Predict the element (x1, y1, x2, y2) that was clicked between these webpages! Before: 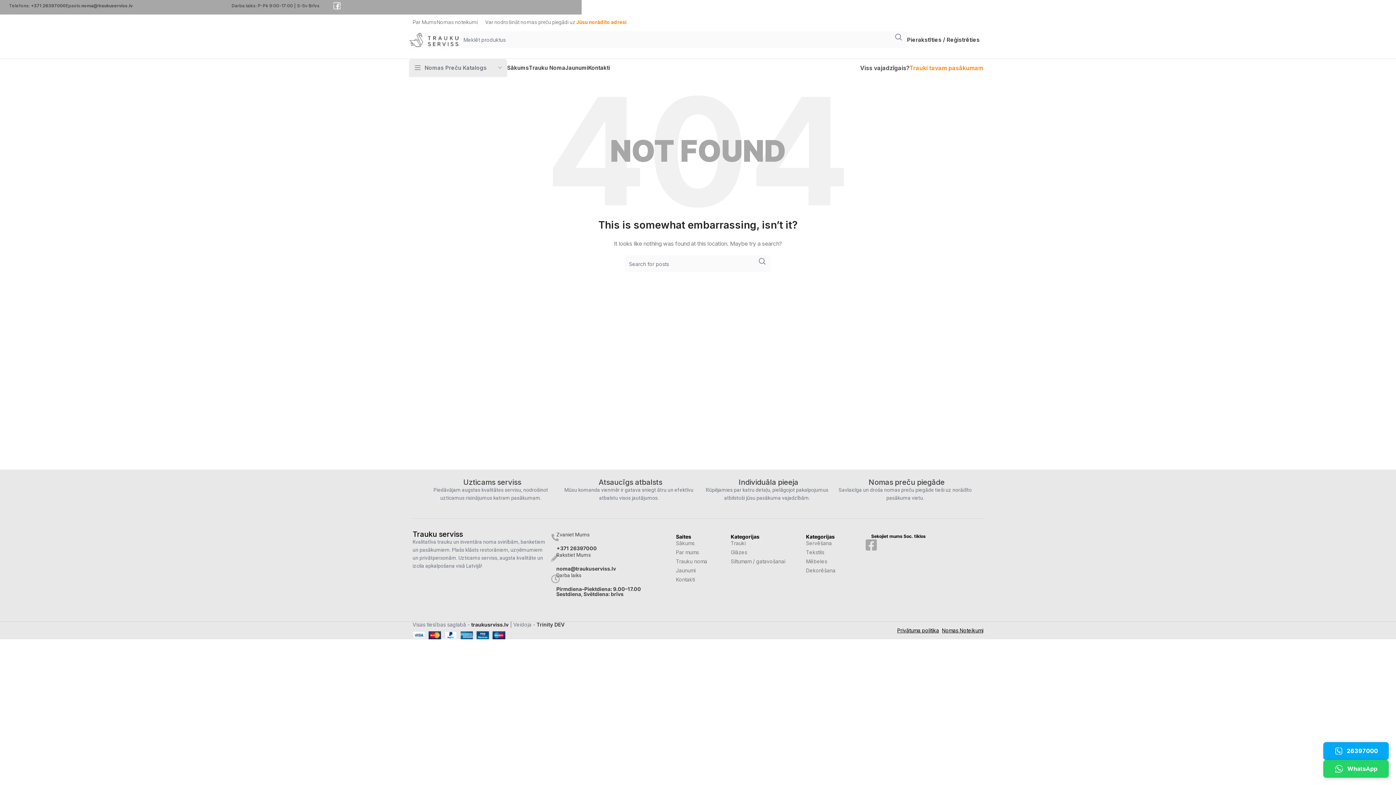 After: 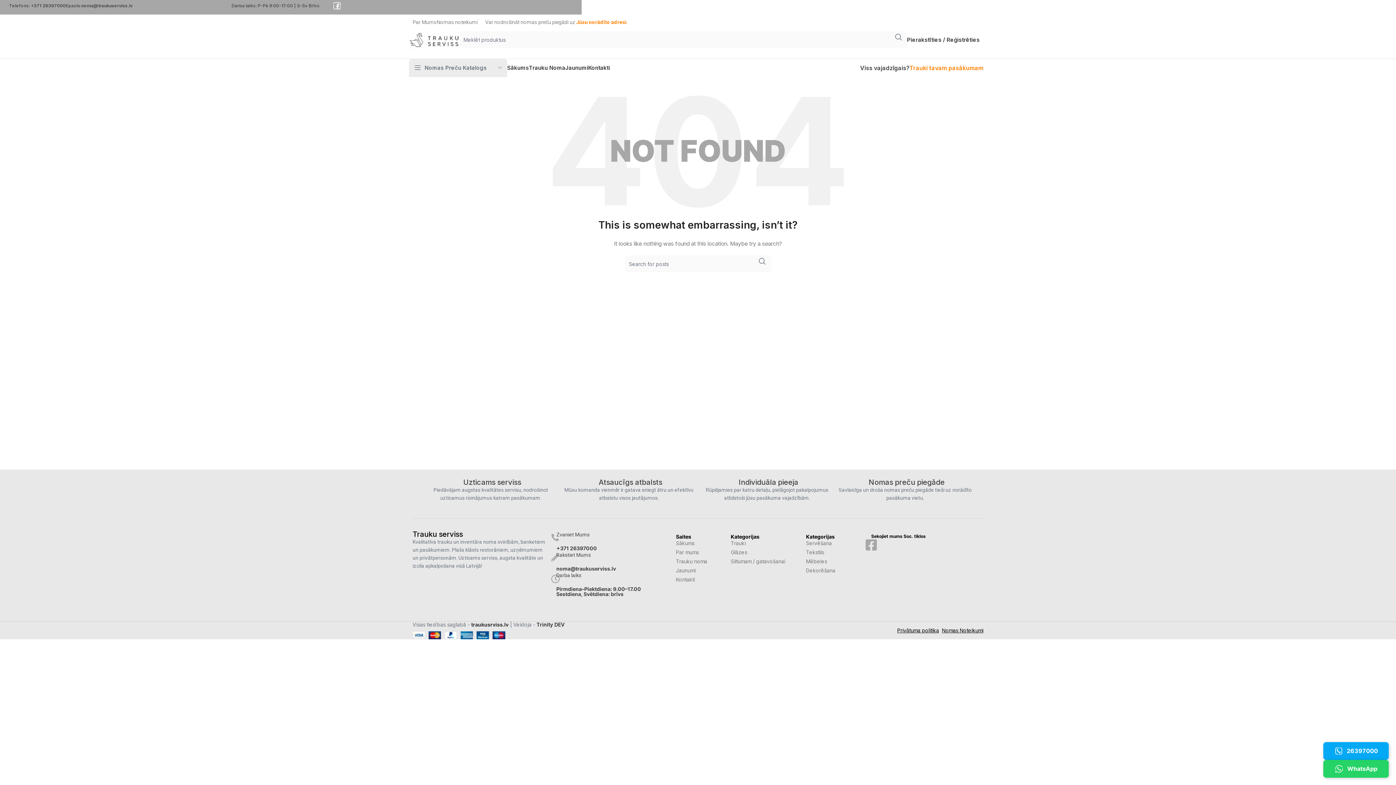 Action: bbox: (536, 621, 564, 628) label: Trinity DEV